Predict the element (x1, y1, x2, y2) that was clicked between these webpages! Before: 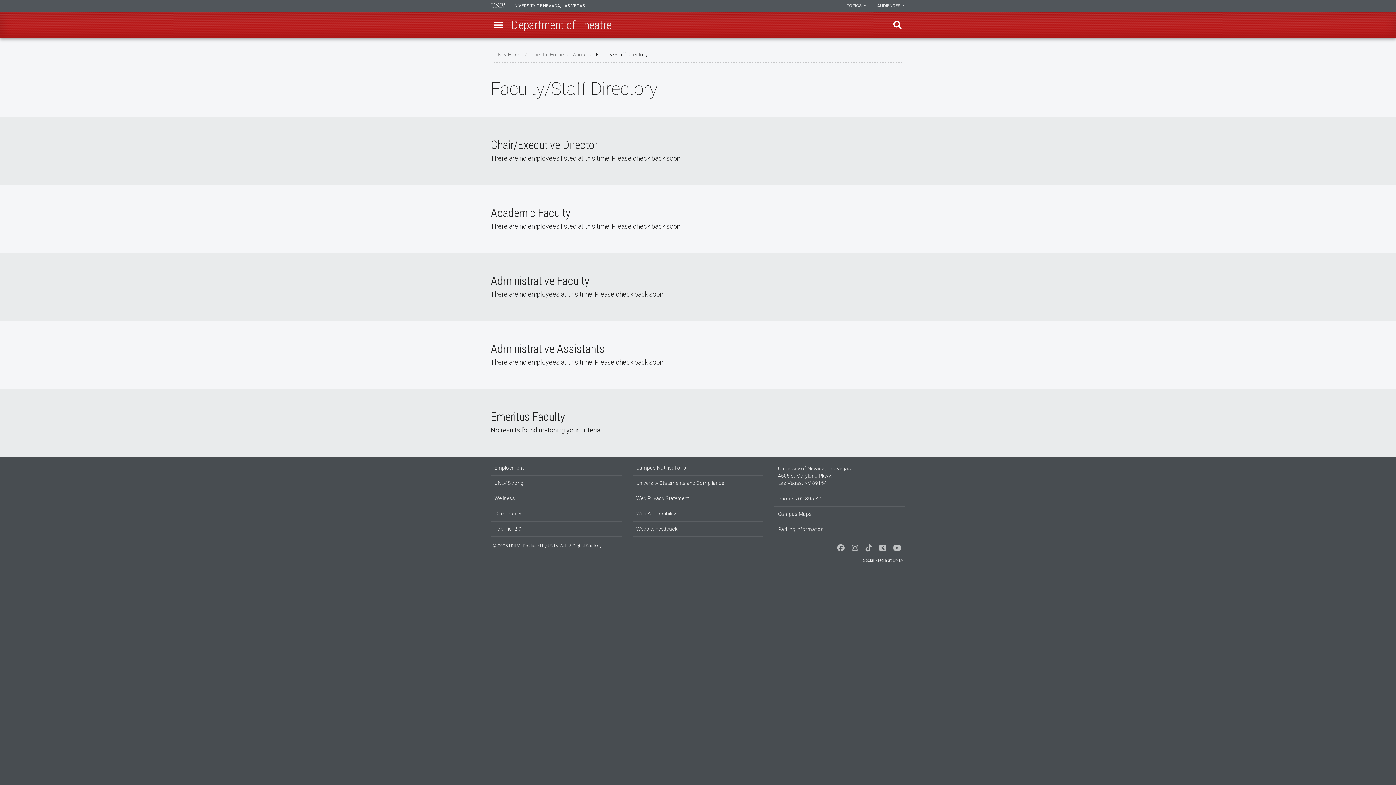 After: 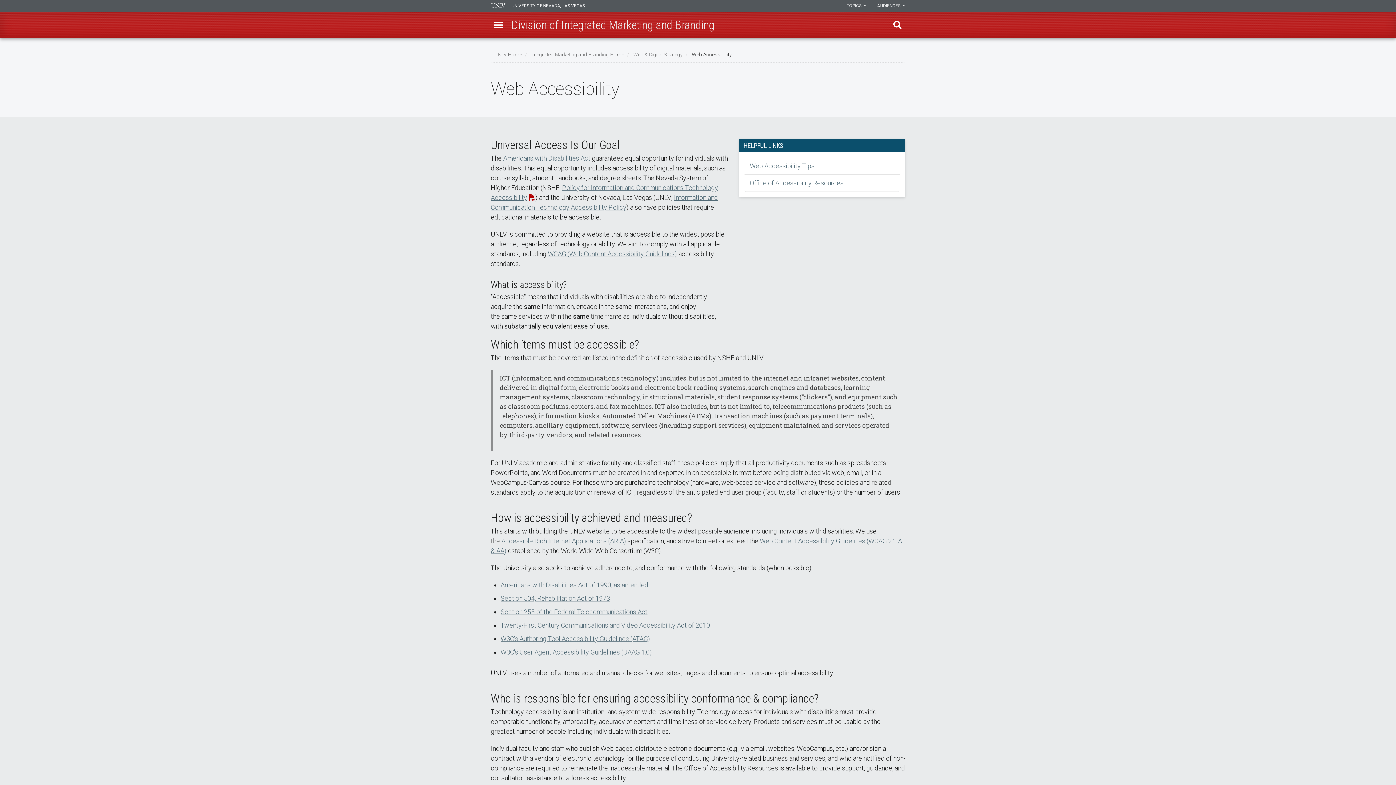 Action: label: Web Accessibility bbox: (632, 506, 763, 521)